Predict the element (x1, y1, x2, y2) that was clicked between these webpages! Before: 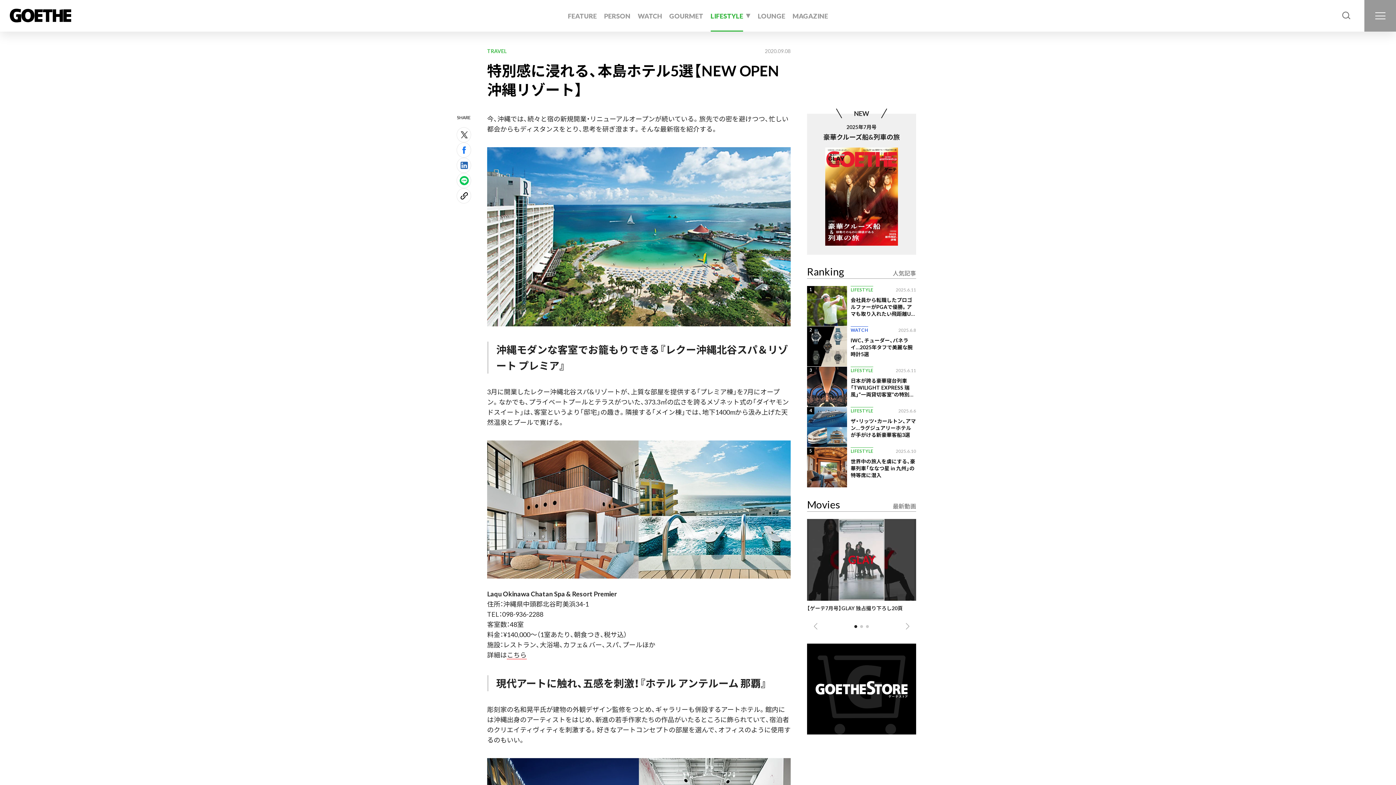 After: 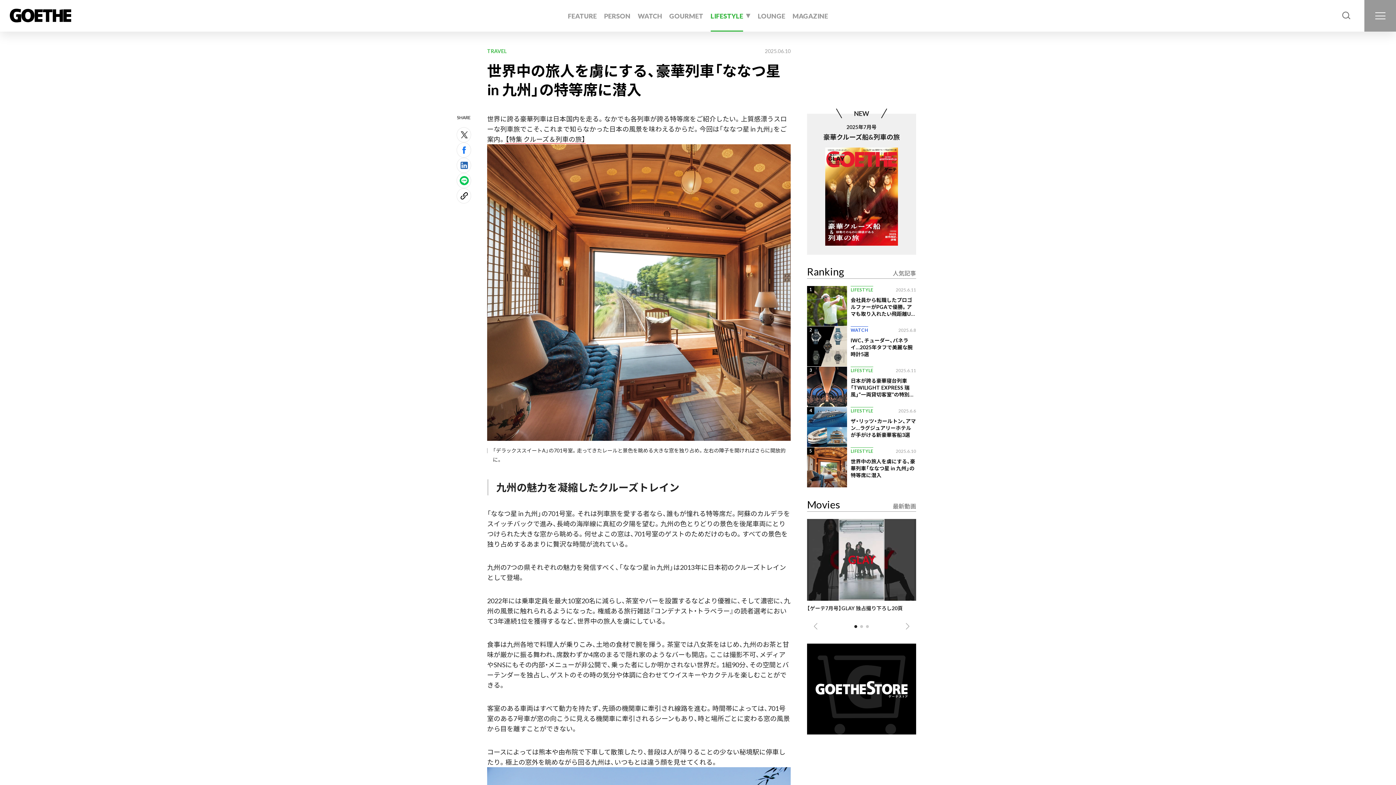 Action: label: 5
LIFESTYLE
2025.6.10
世界中の旅人を虜にする、豪華列車「ななつ星 in 九州」の特等席に潜入 bbox: (807, 462, 916, 502)